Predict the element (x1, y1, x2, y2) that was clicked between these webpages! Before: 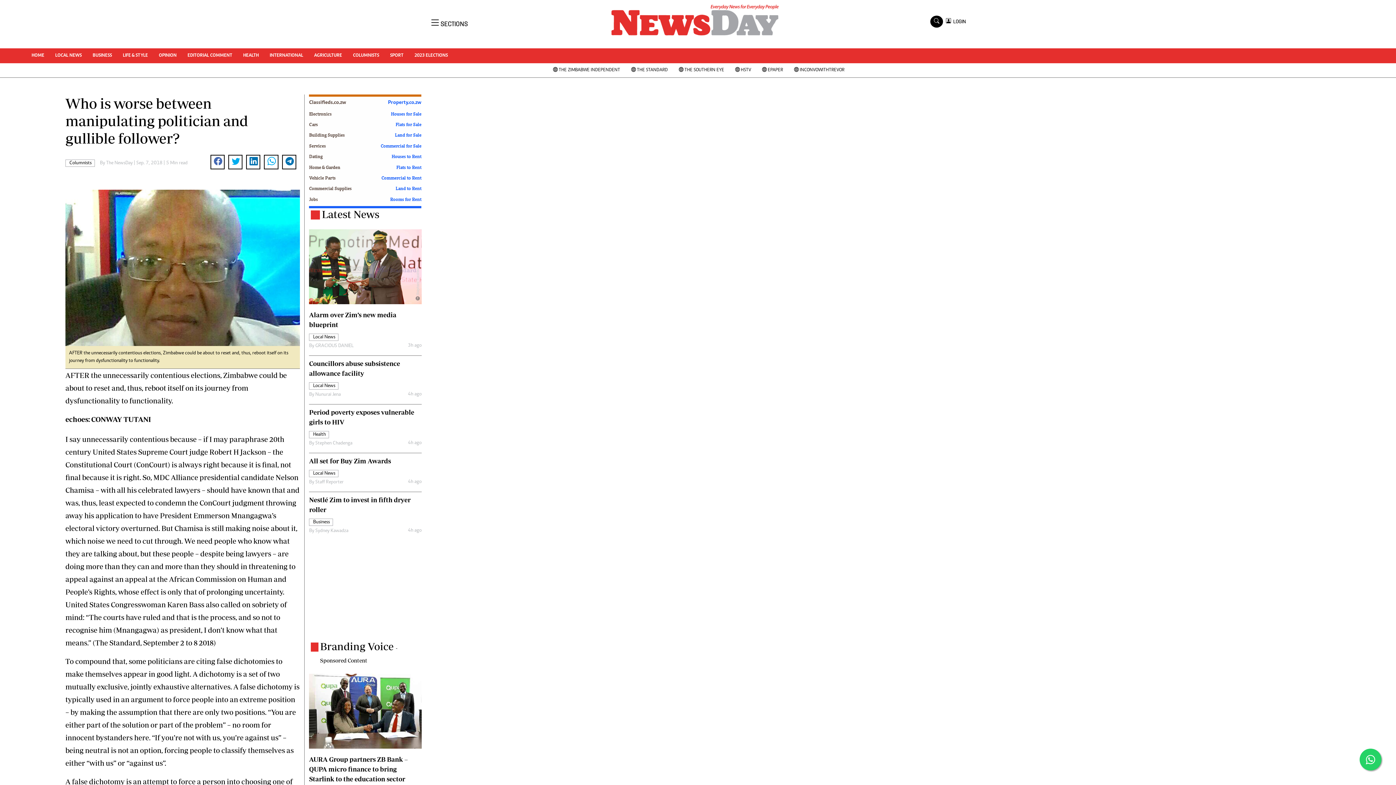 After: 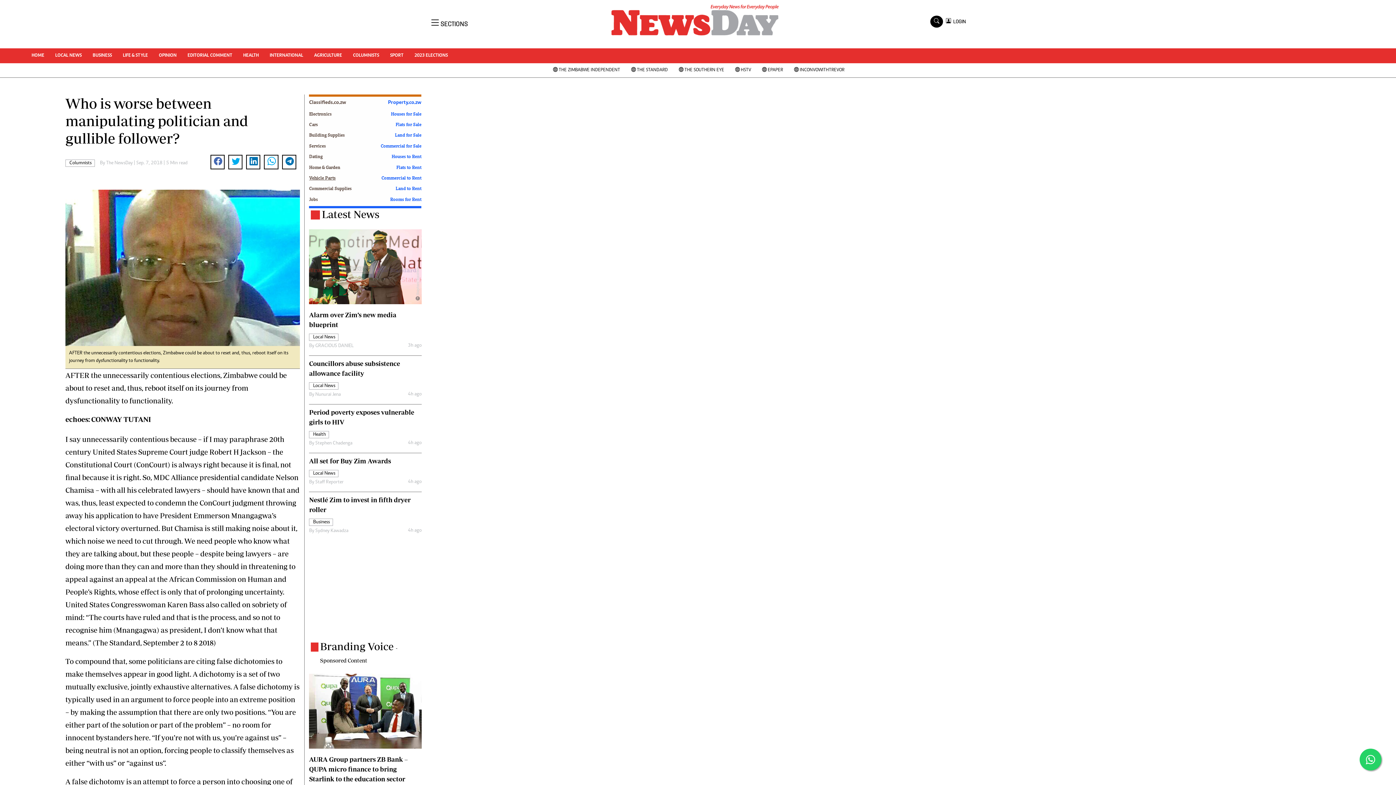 Action: bbox: (309, 175, 366, 185) label: Vehicle Parts